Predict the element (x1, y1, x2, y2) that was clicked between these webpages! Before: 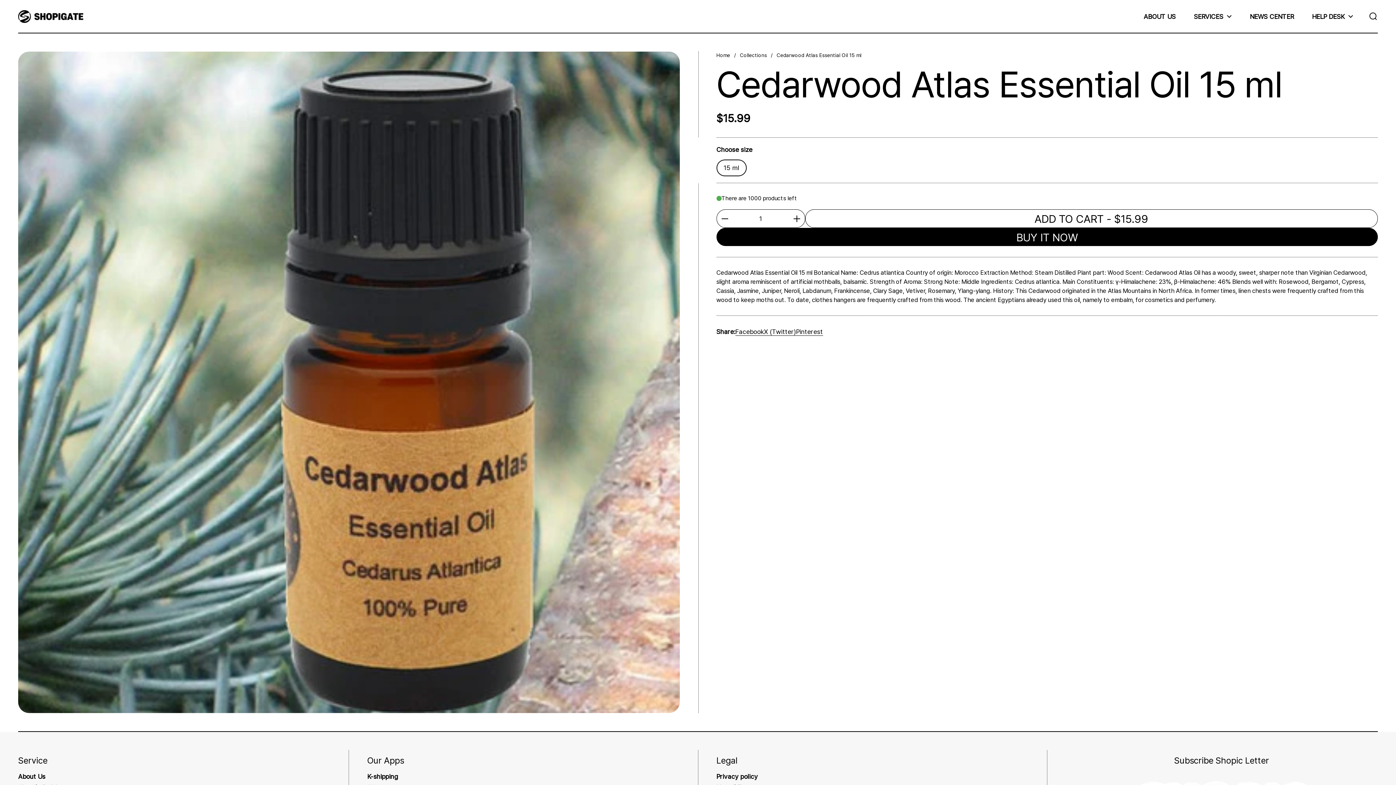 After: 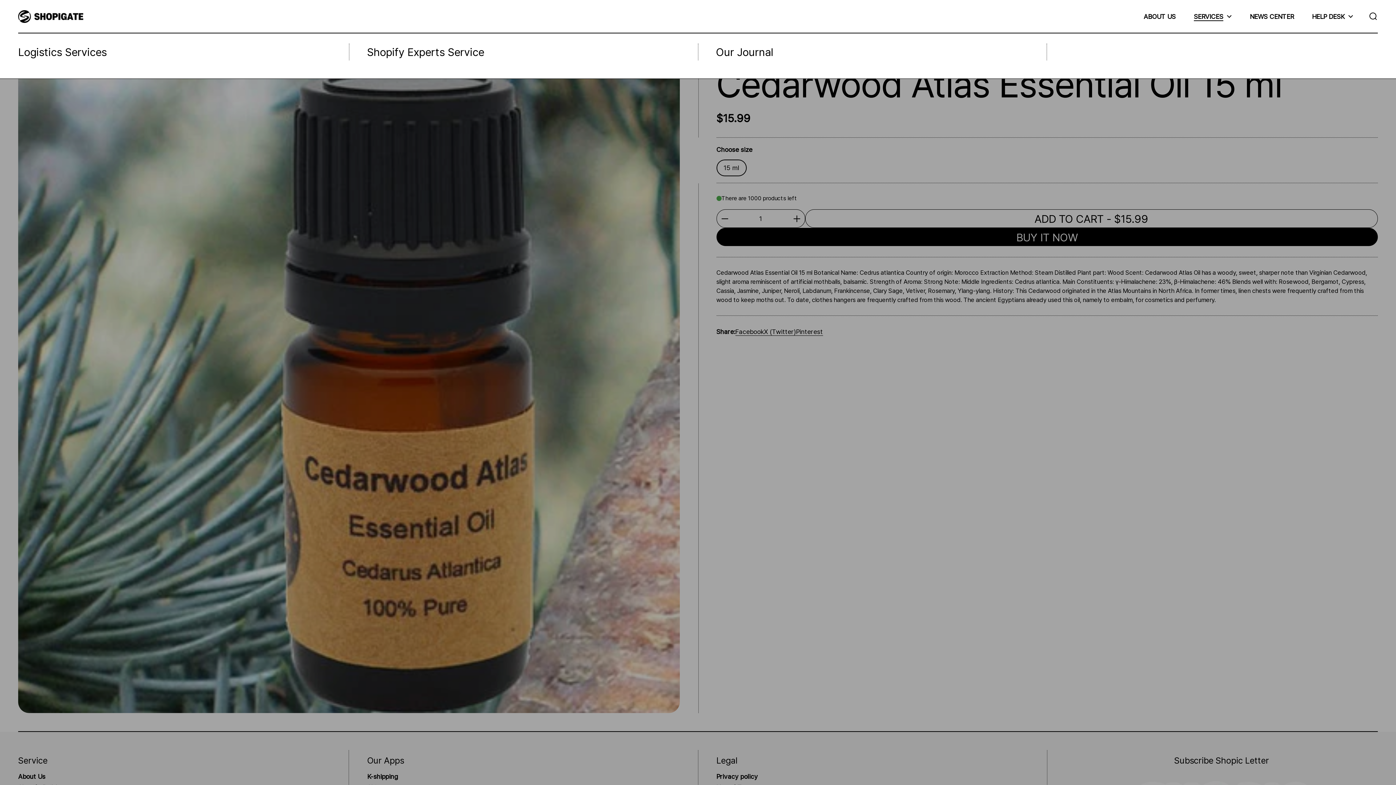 Action: label: SERVICES bbox: (1185, 6, 1241, 26)